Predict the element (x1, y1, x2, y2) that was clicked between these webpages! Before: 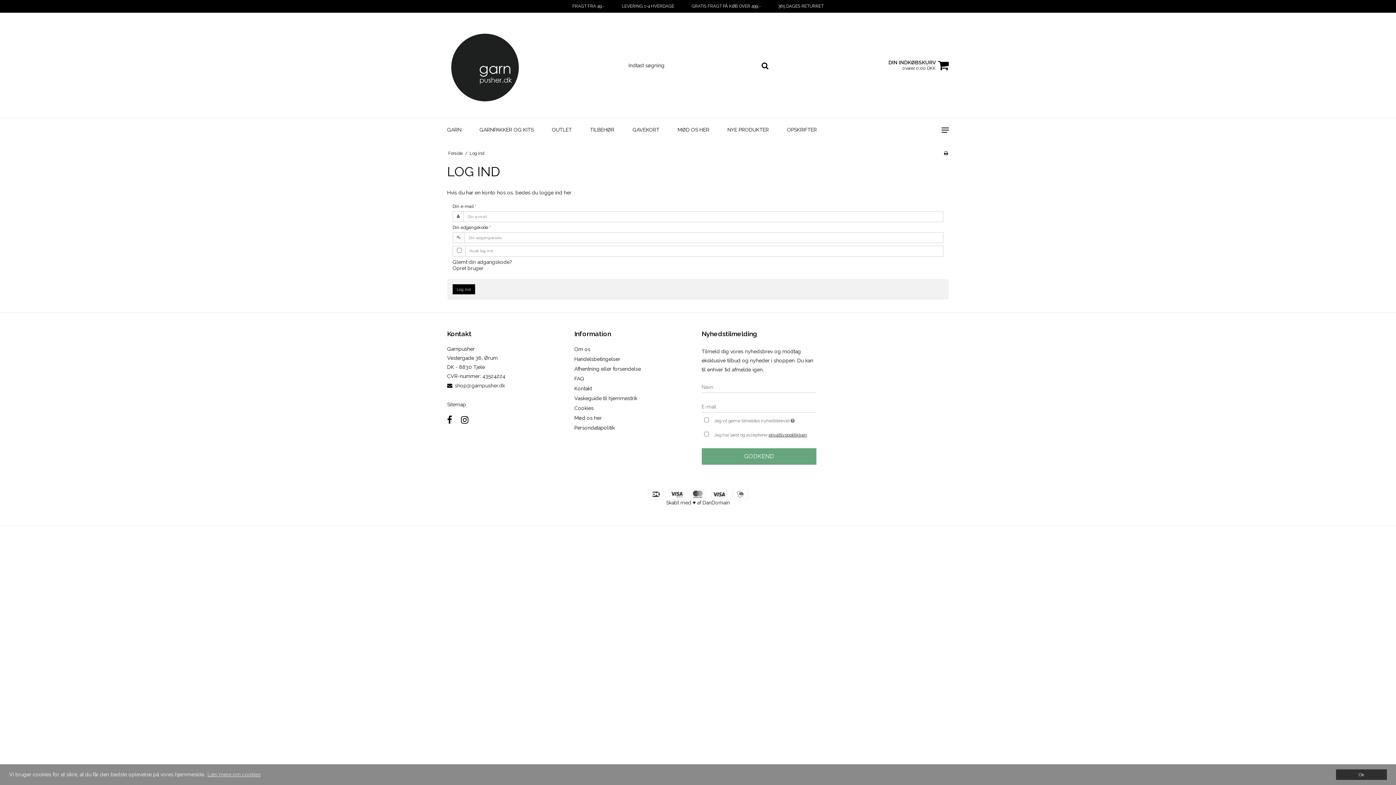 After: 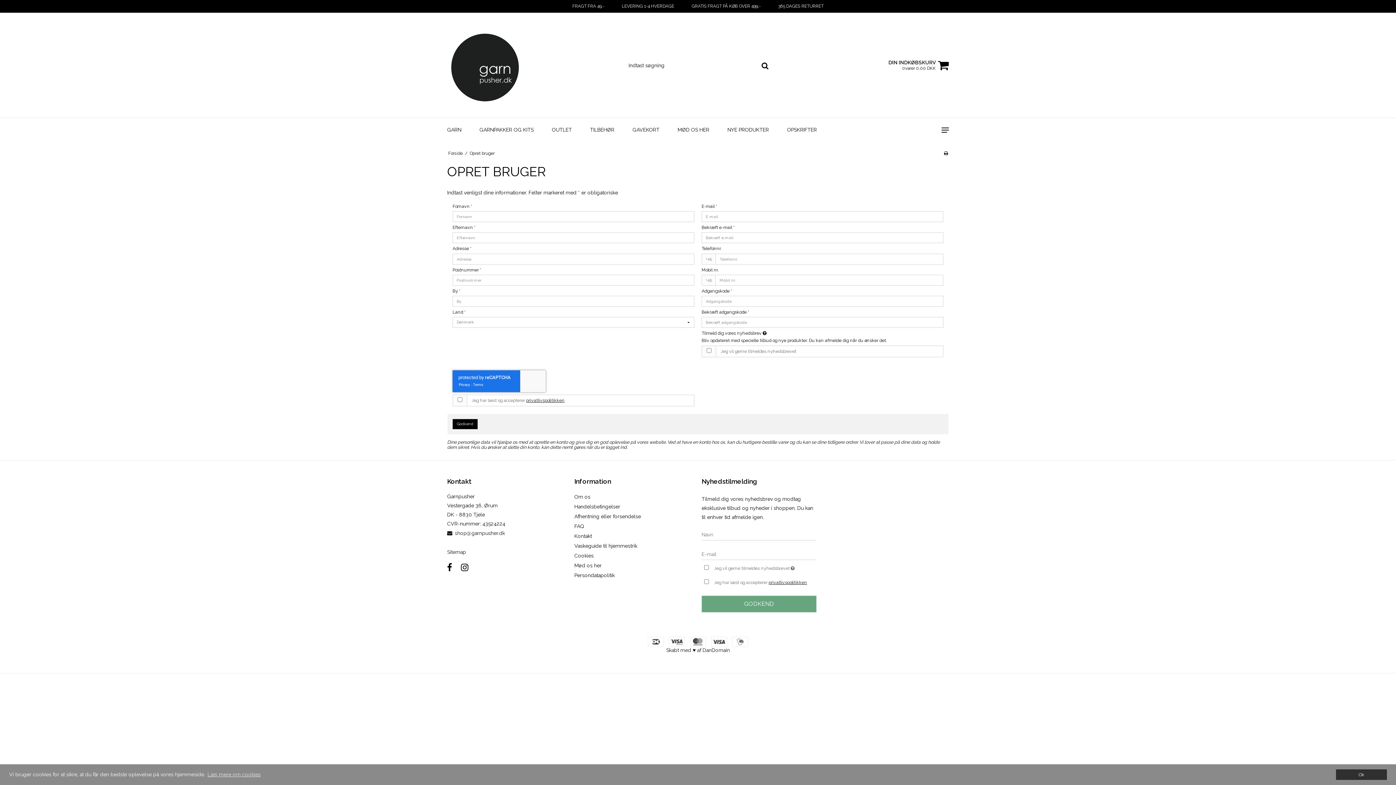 Action: label: Opret bruger bbox: (452, 265, 483, 271)